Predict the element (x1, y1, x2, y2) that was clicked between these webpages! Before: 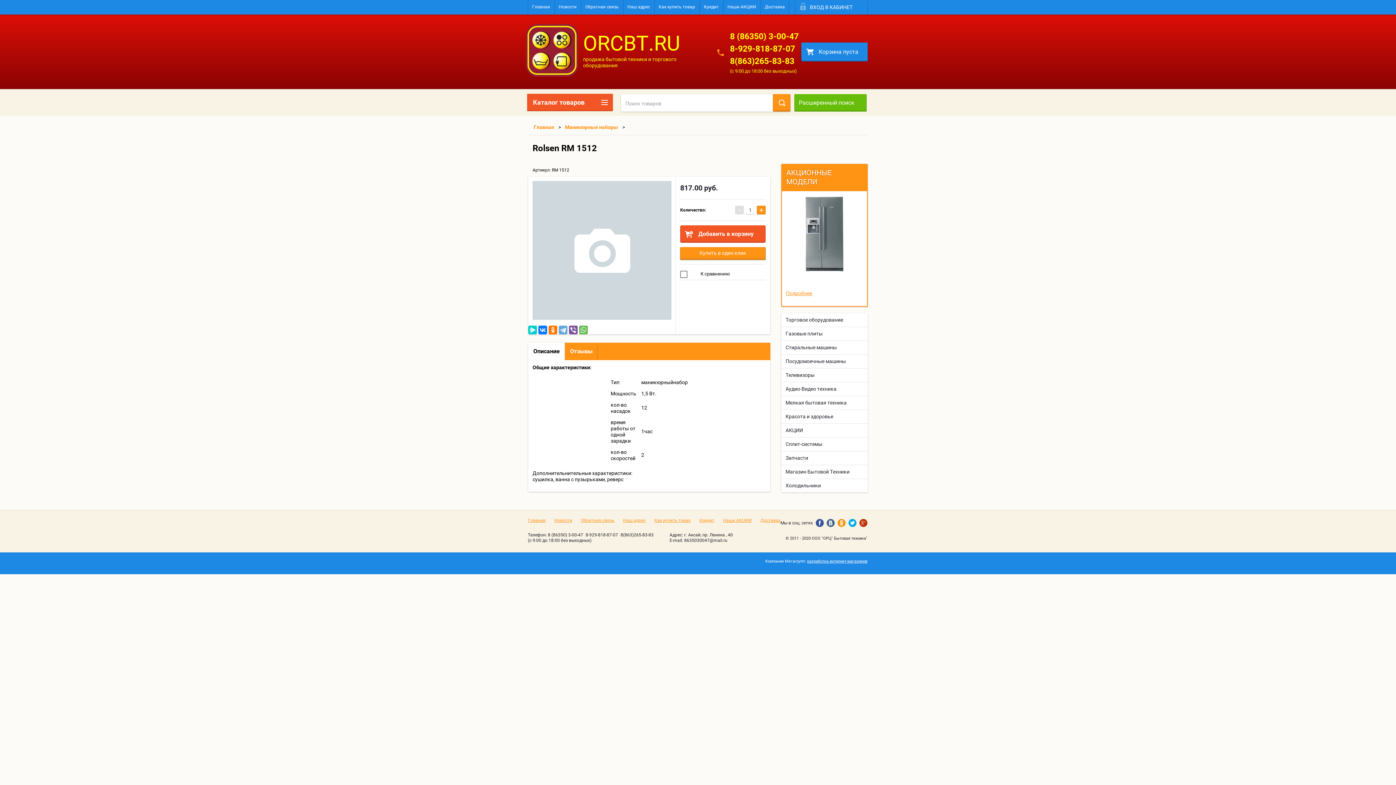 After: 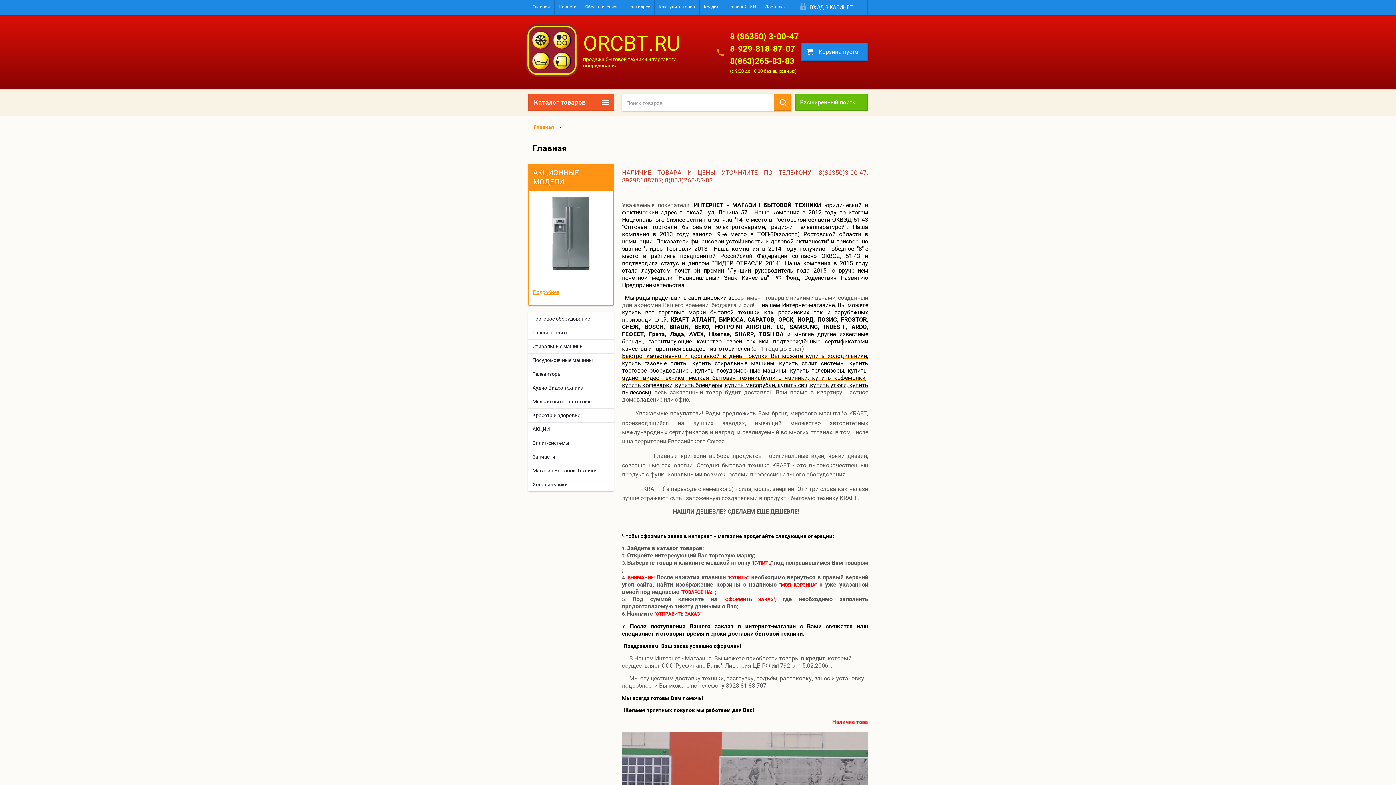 Action: bbox: (528, 0, 554, 14) label: Главная